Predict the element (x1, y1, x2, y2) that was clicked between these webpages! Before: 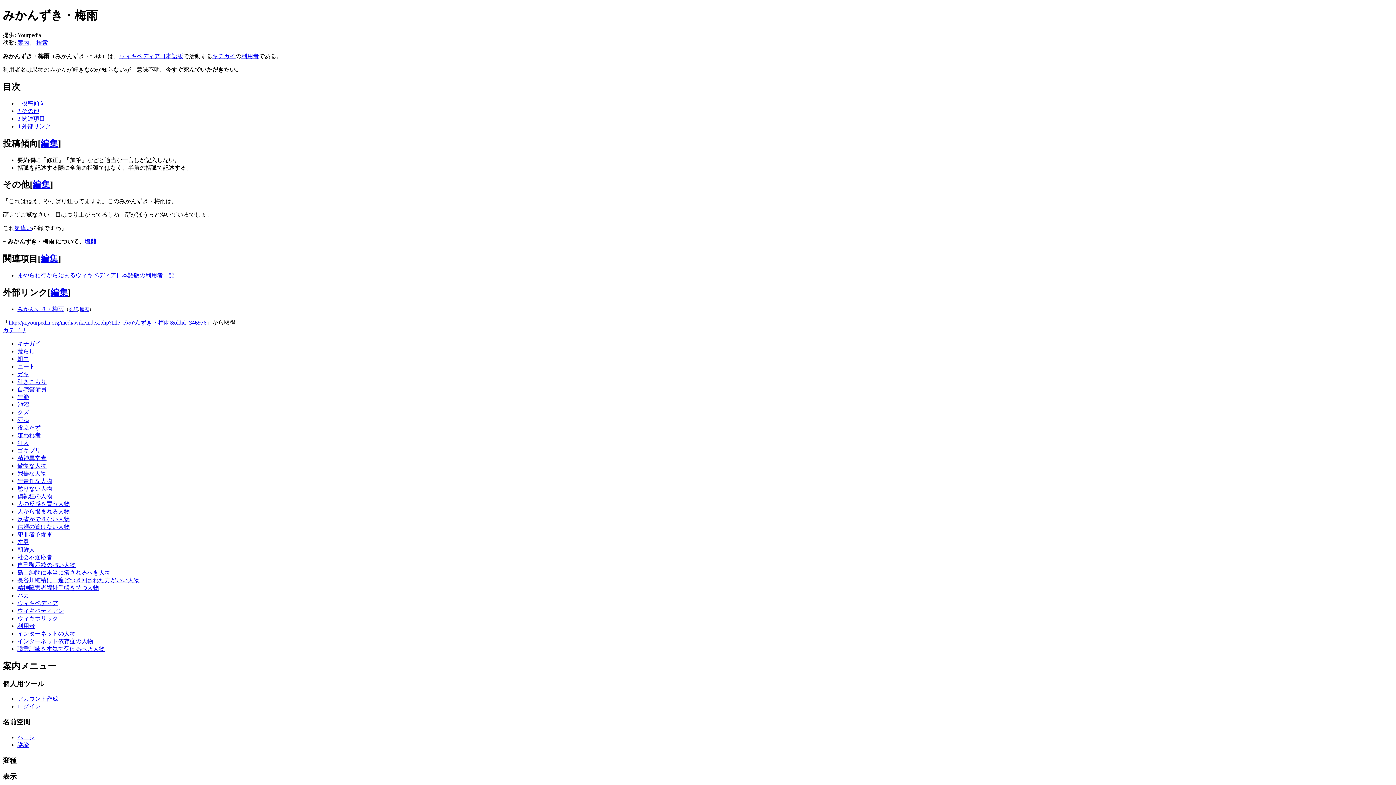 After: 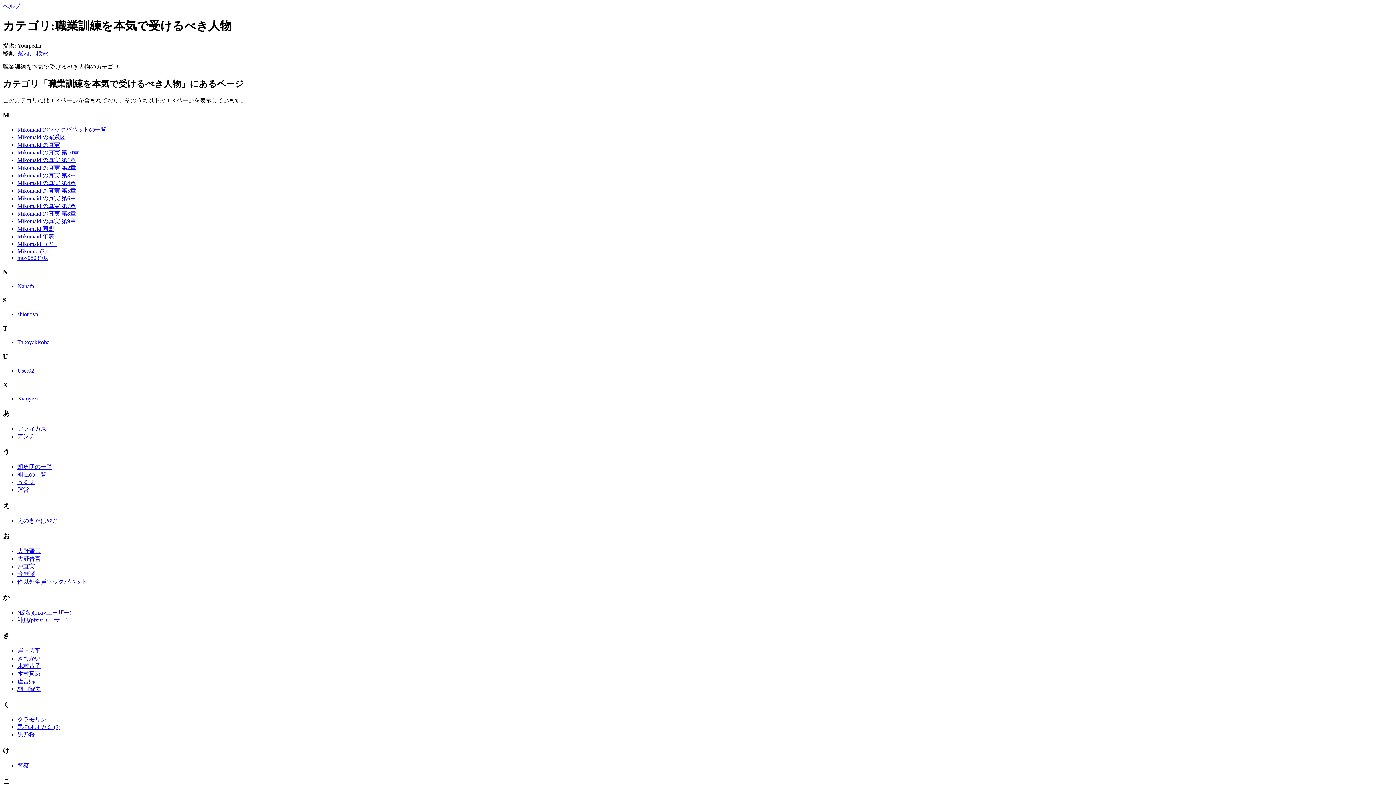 Action: label: 職業訓練を本気で受けるべき人物 bbox: (17, 646, 104, 652)